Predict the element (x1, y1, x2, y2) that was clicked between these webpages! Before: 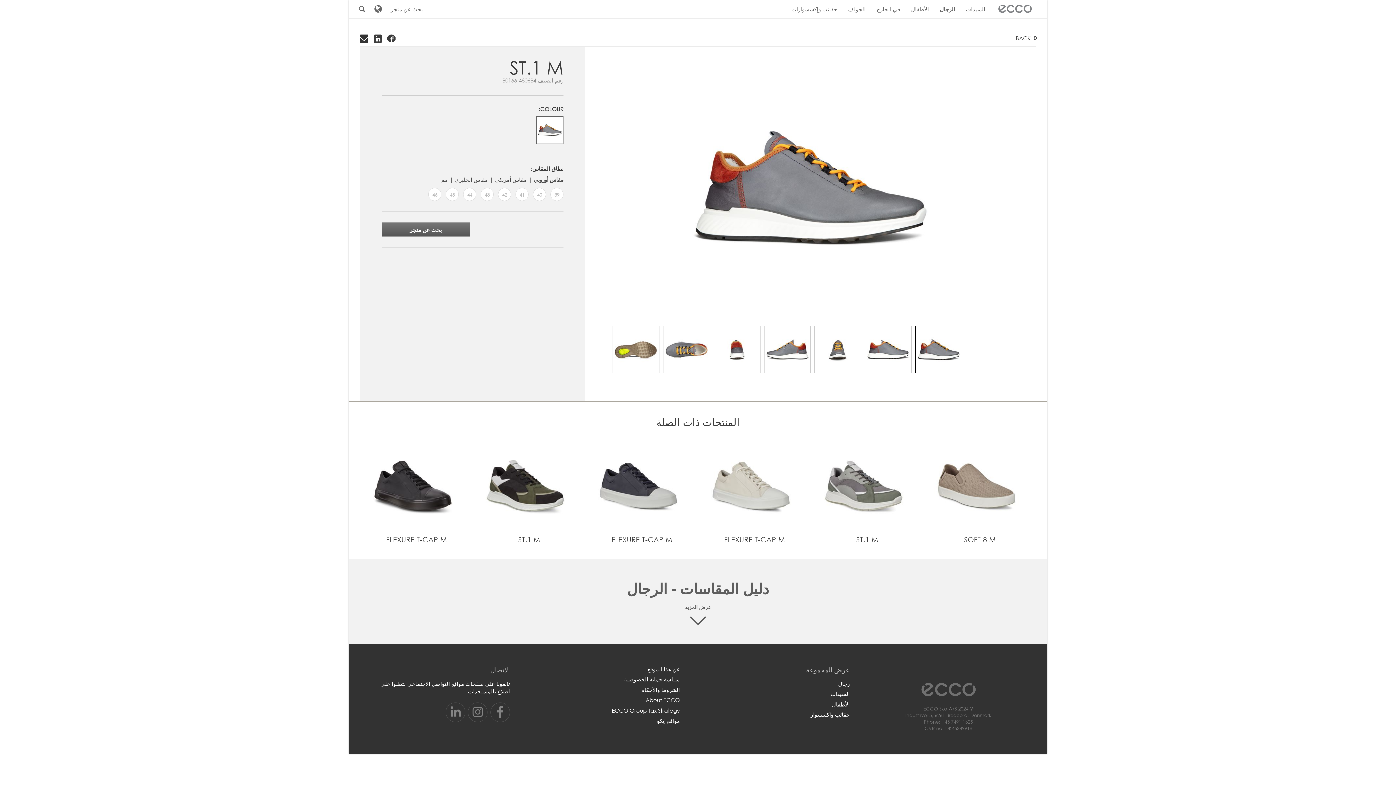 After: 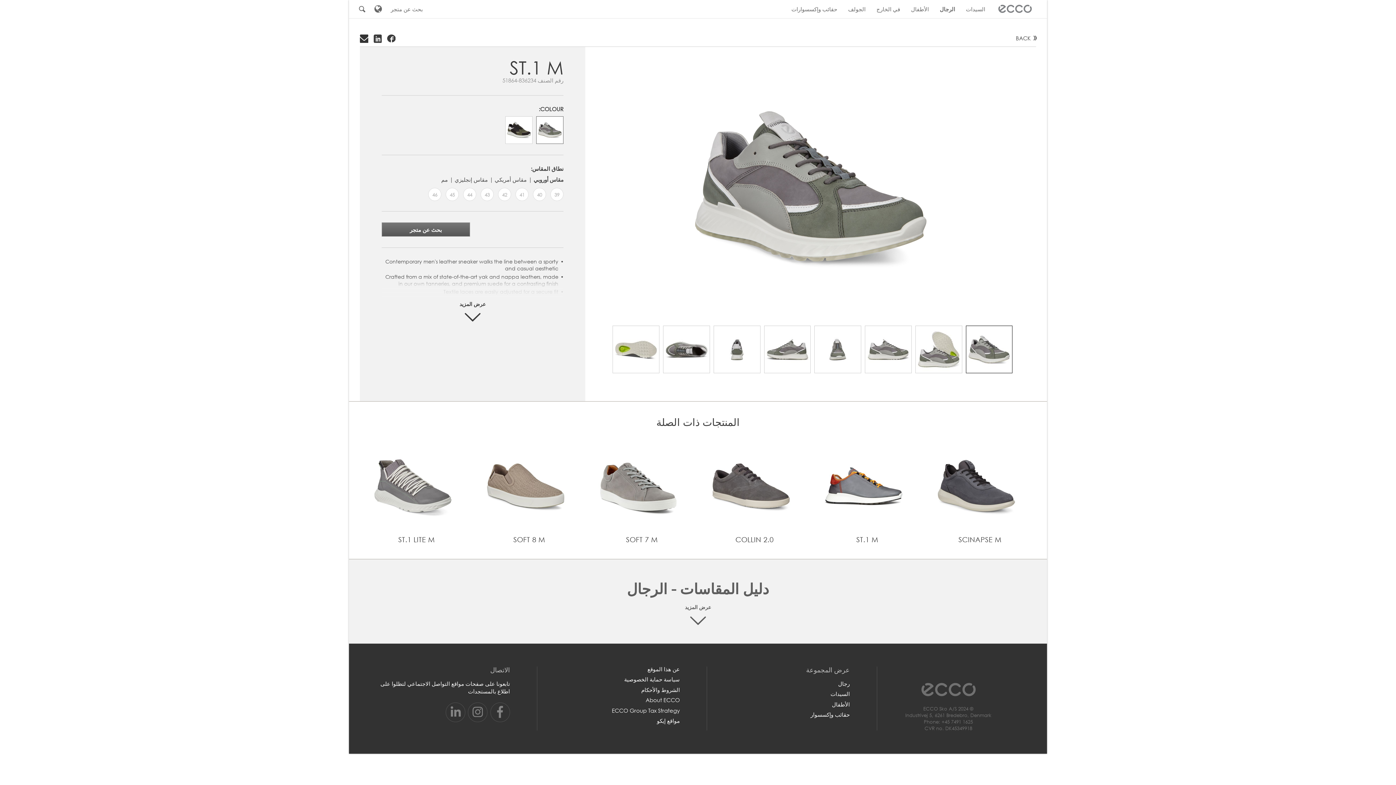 Action: bbox: (810, 437, 923, 559) label: ST.1 M